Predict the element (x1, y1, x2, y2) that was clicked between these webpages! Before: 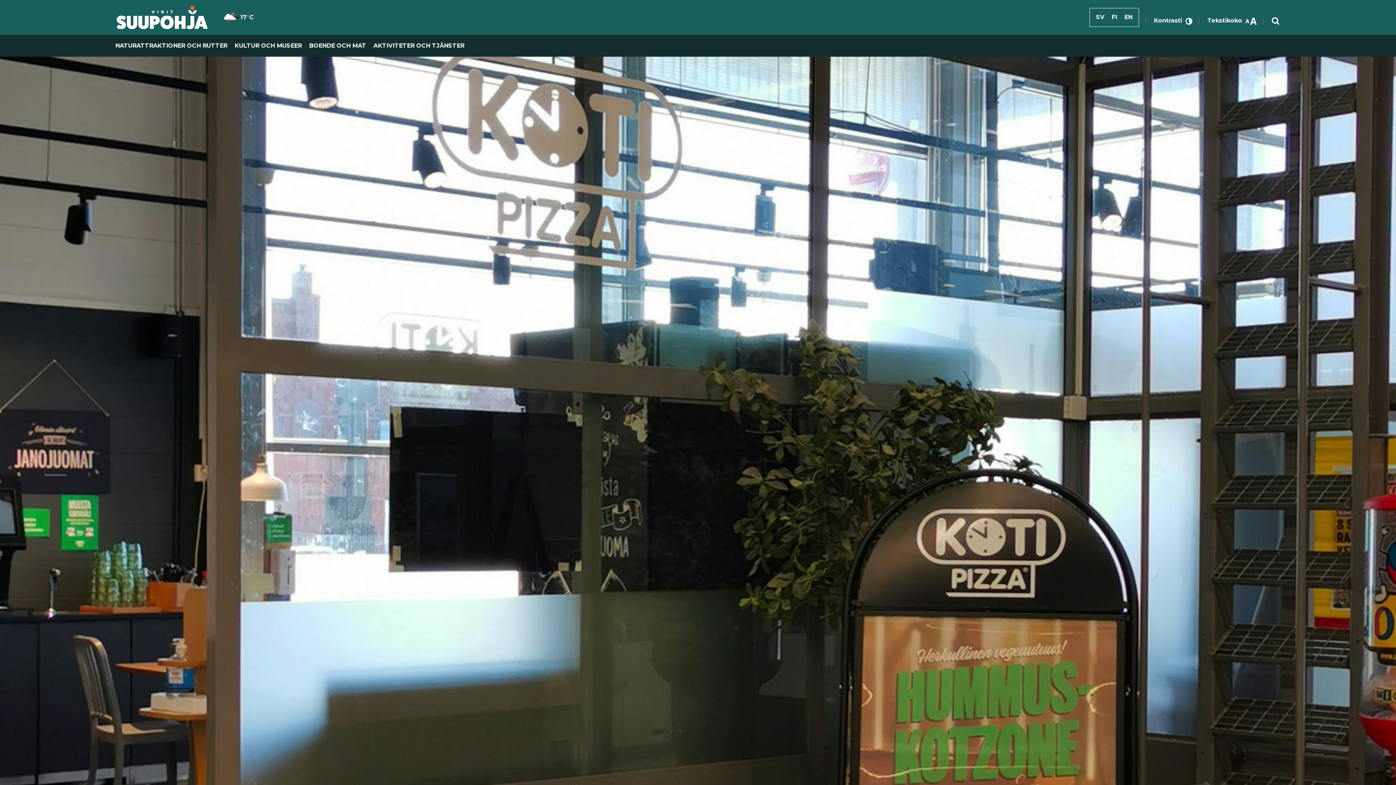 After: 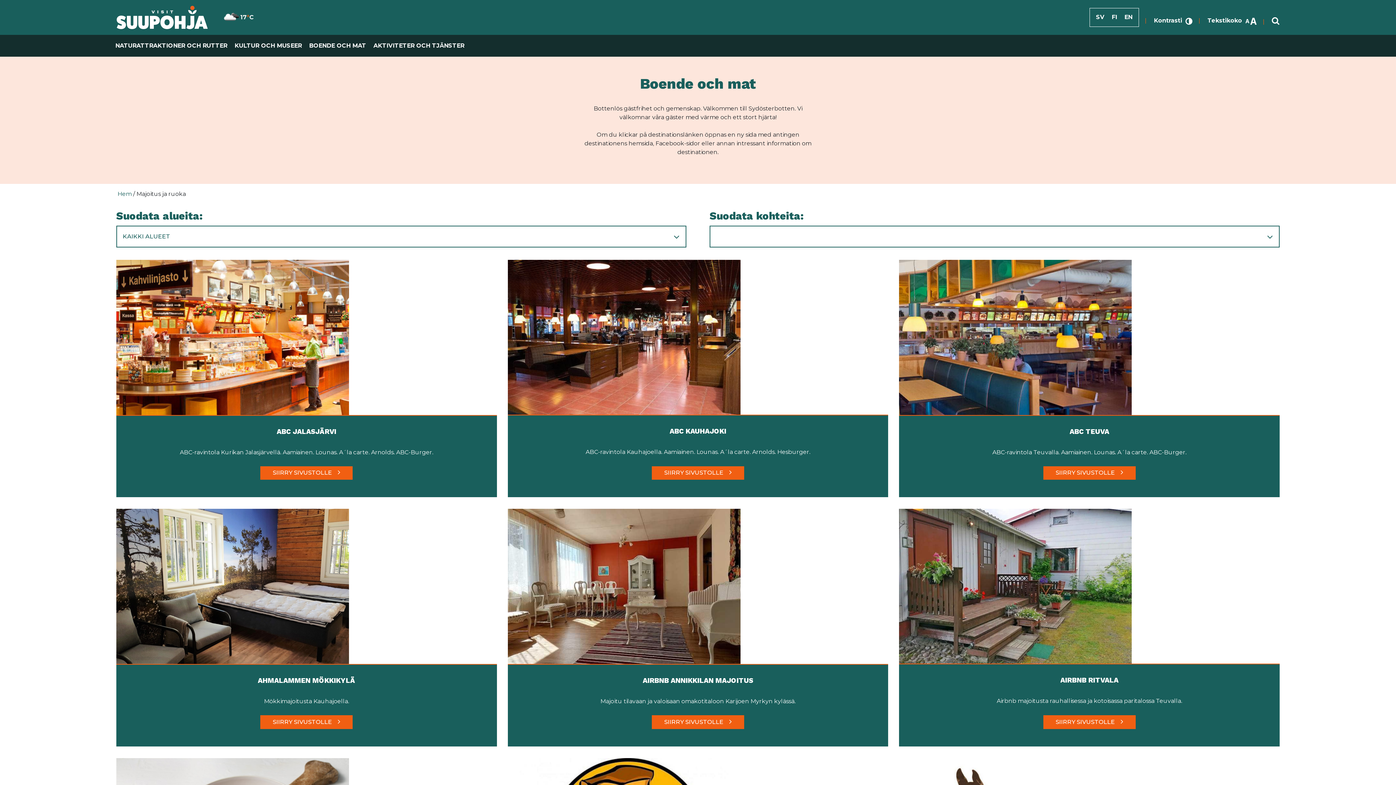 Action: label: BOENDE OCH MAT bbox: (305, 34, 369, 56)